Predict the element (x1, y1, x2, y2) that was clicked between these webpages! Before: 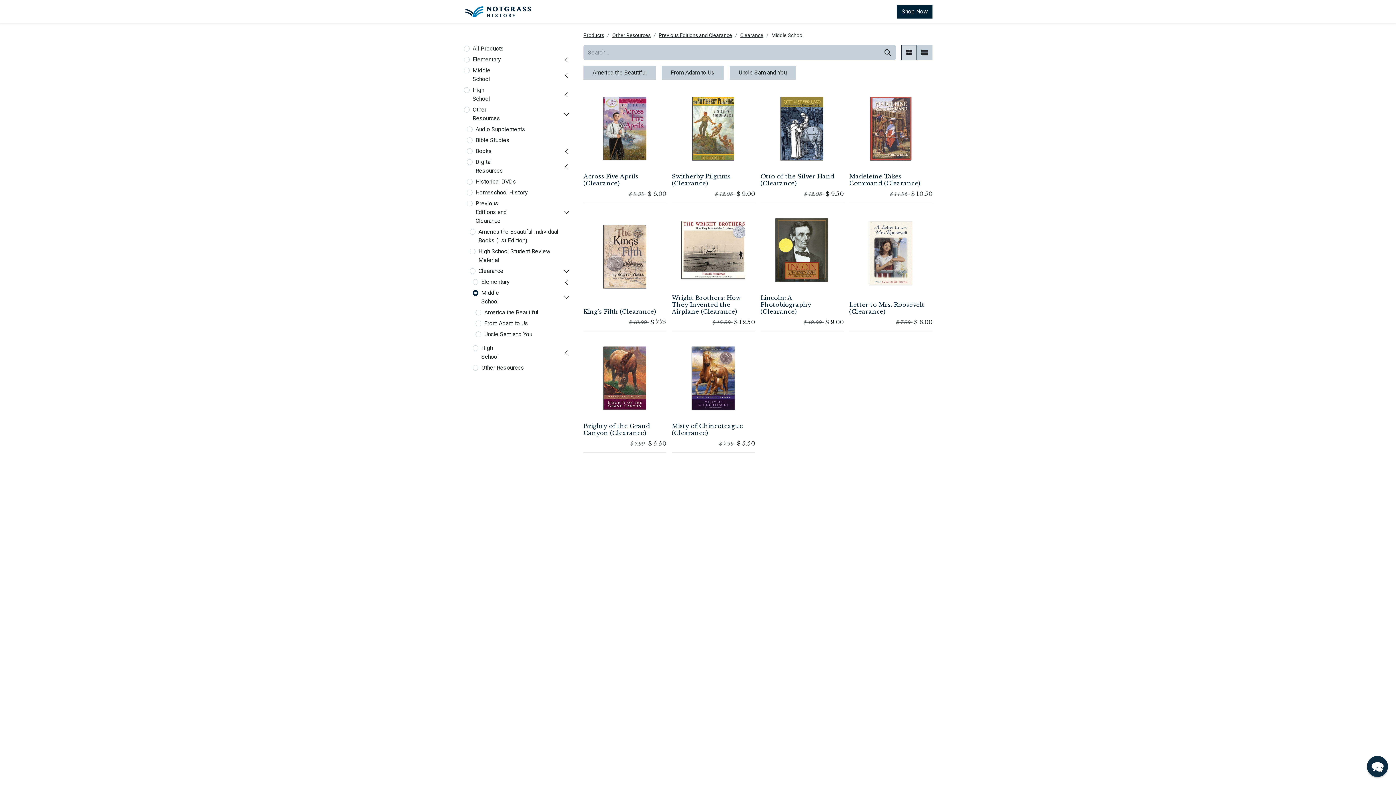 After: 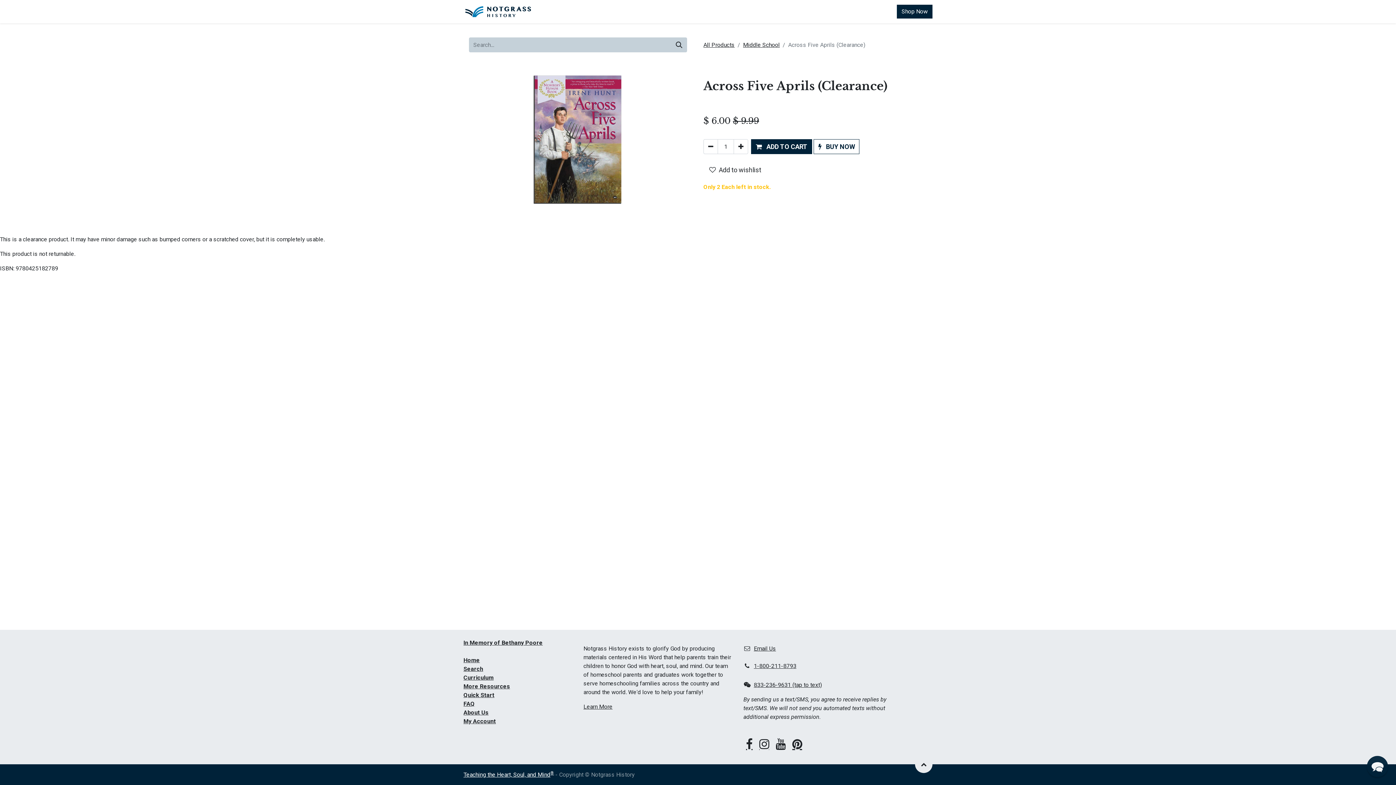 Action: bbox: (583, 86, 666, 170)